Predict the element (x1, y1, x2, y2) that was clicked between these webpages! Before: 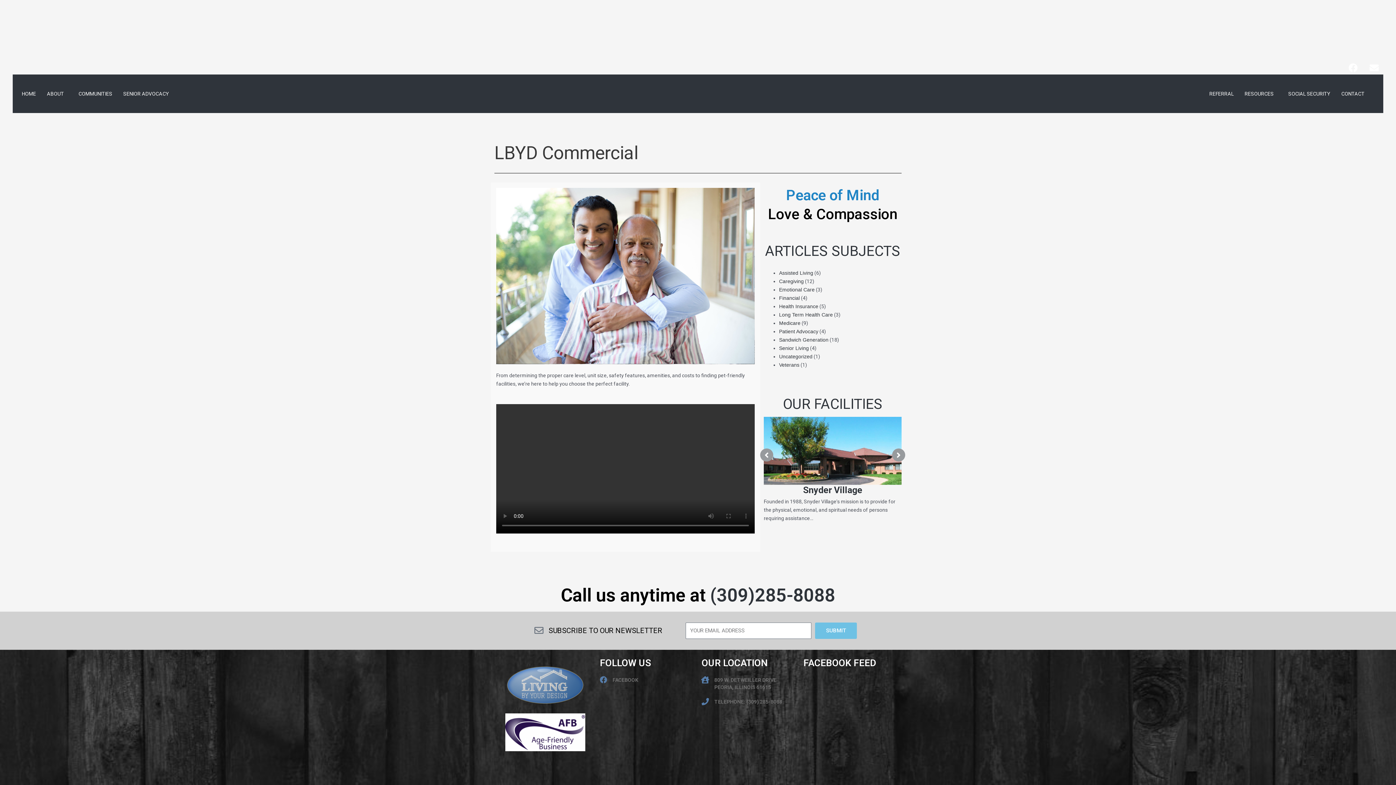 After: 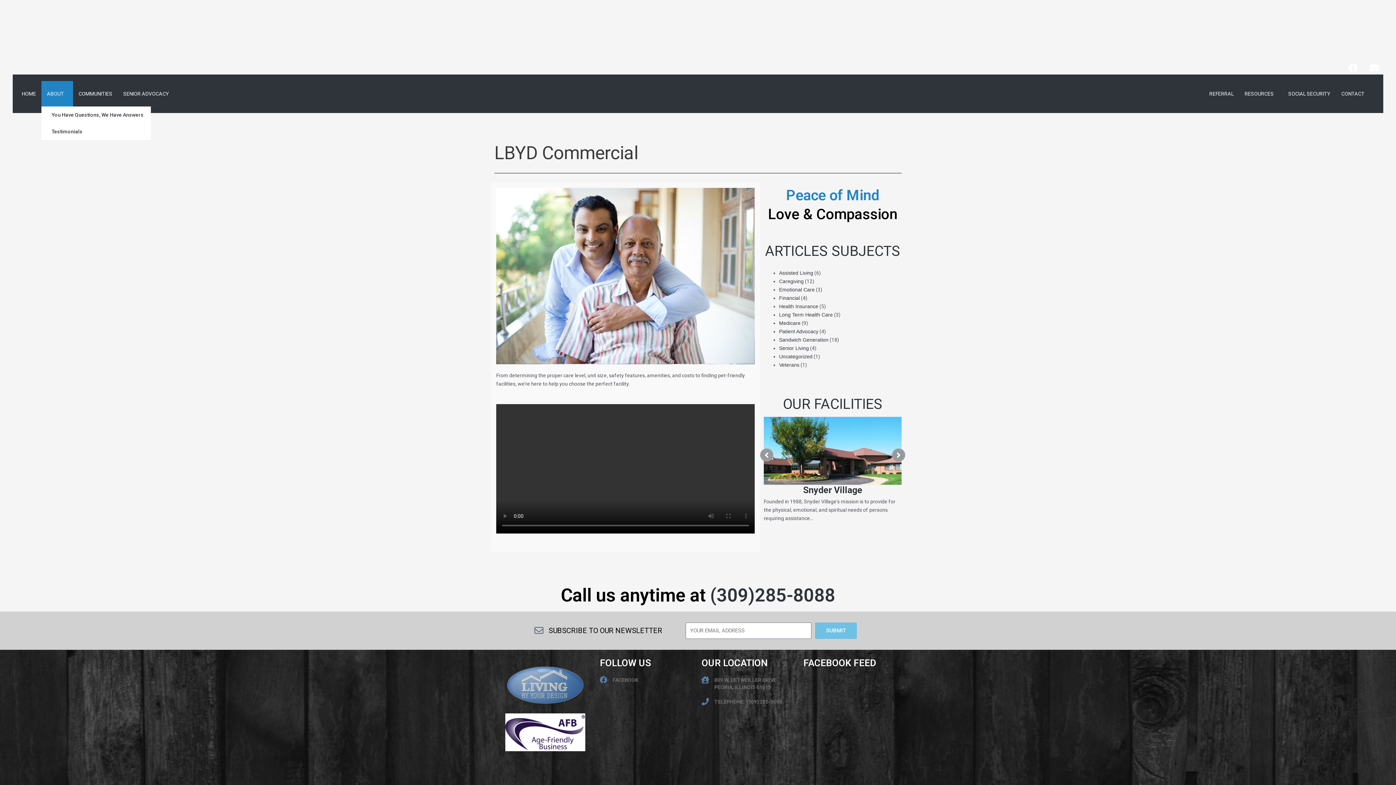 Action: bbox: (41, 81, 73, 106) label: ABOUT